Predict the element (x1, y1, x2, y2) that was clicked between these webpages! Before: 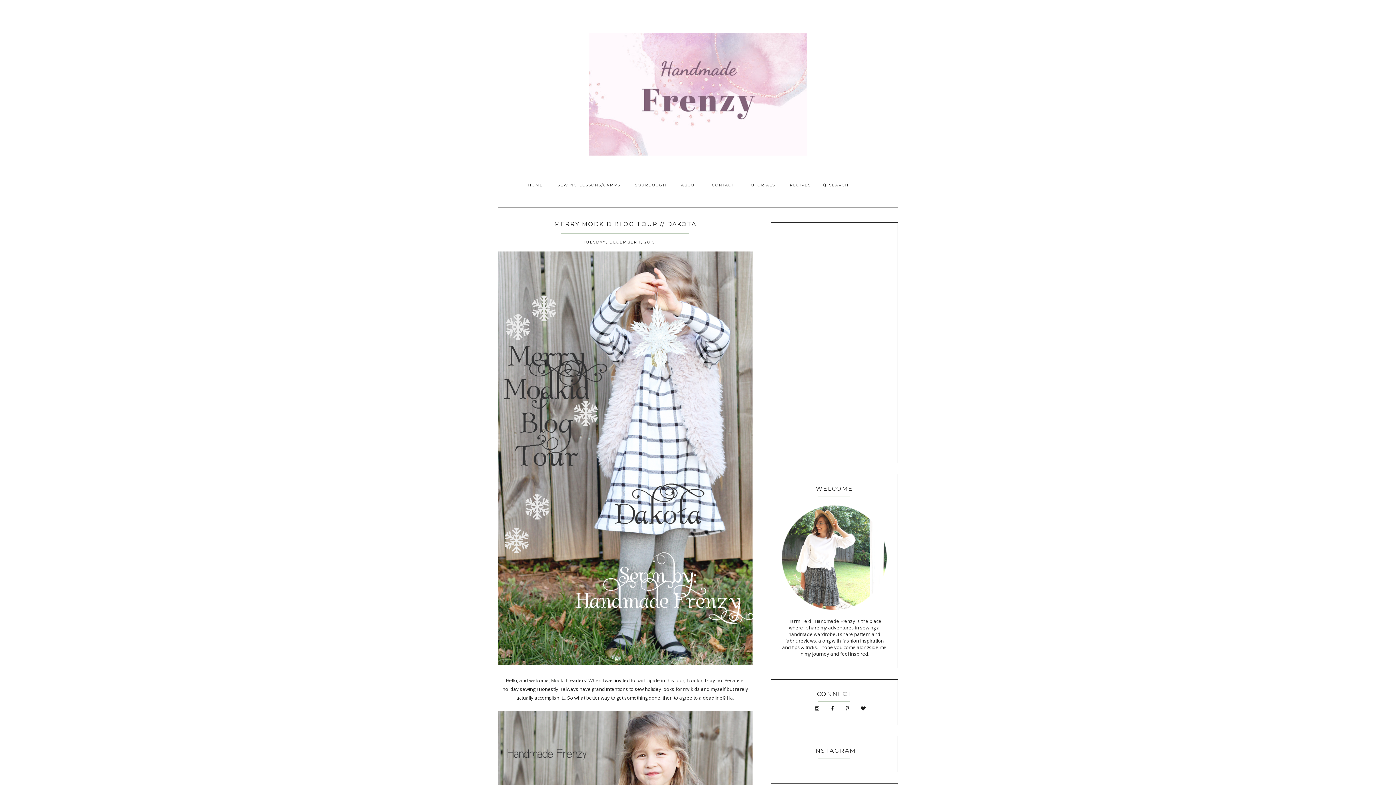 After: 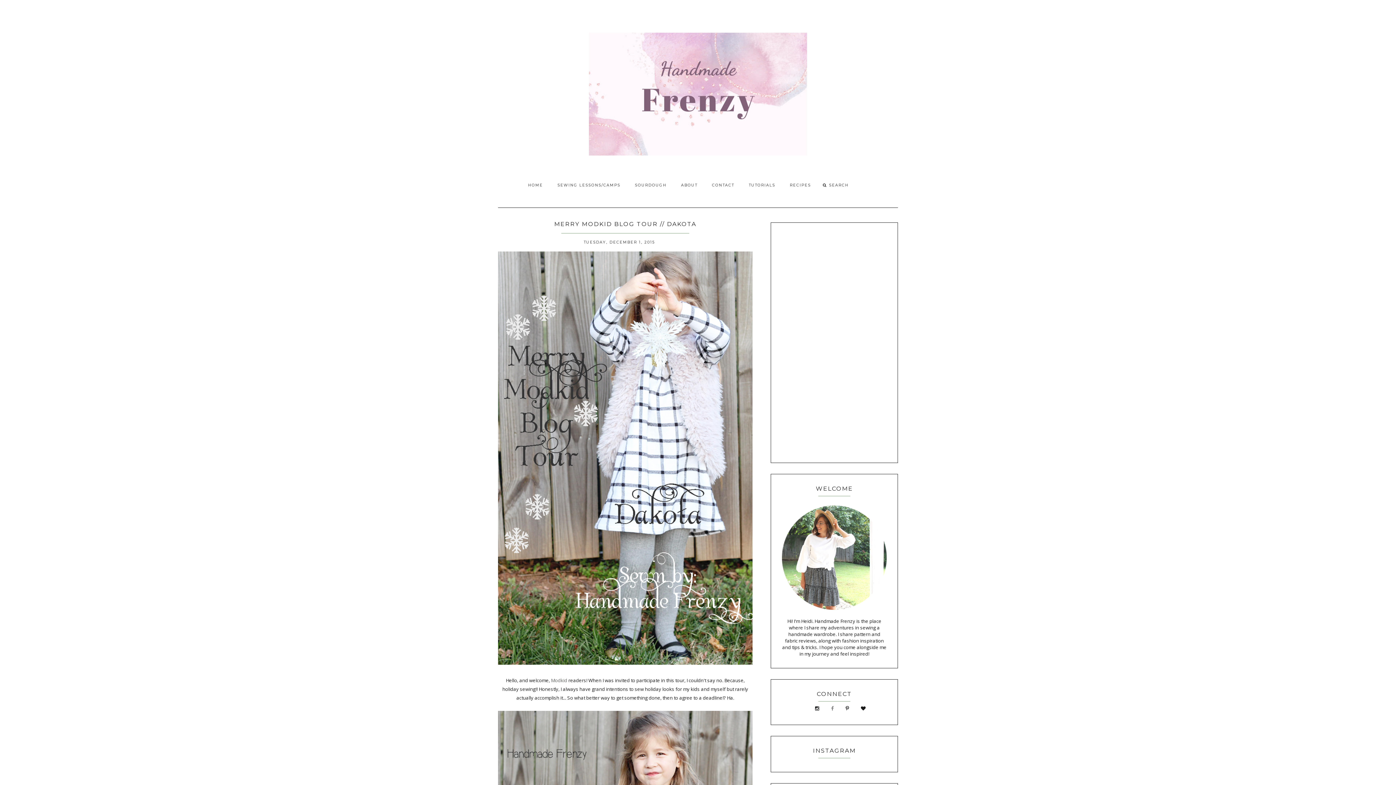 Action: bbox: (825, 704, 839, 713)